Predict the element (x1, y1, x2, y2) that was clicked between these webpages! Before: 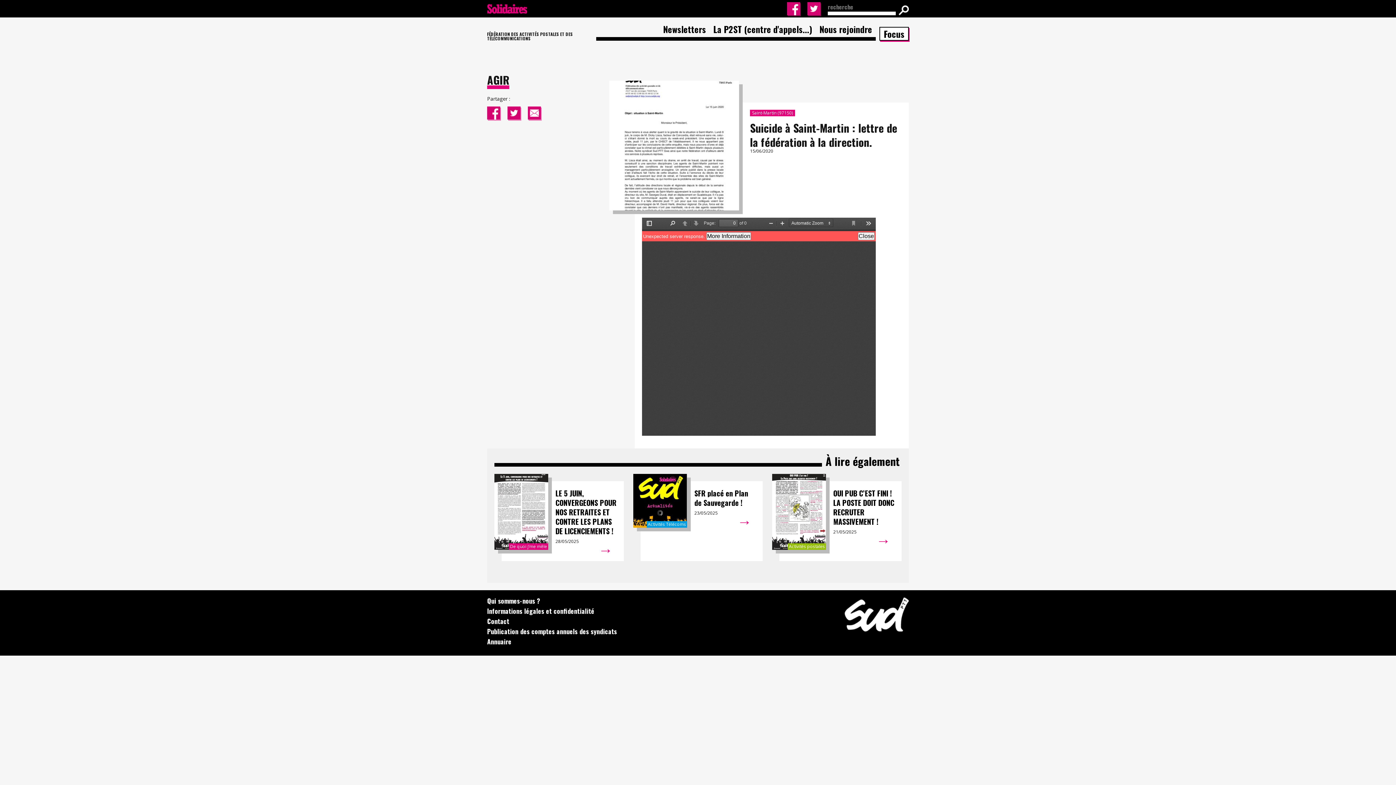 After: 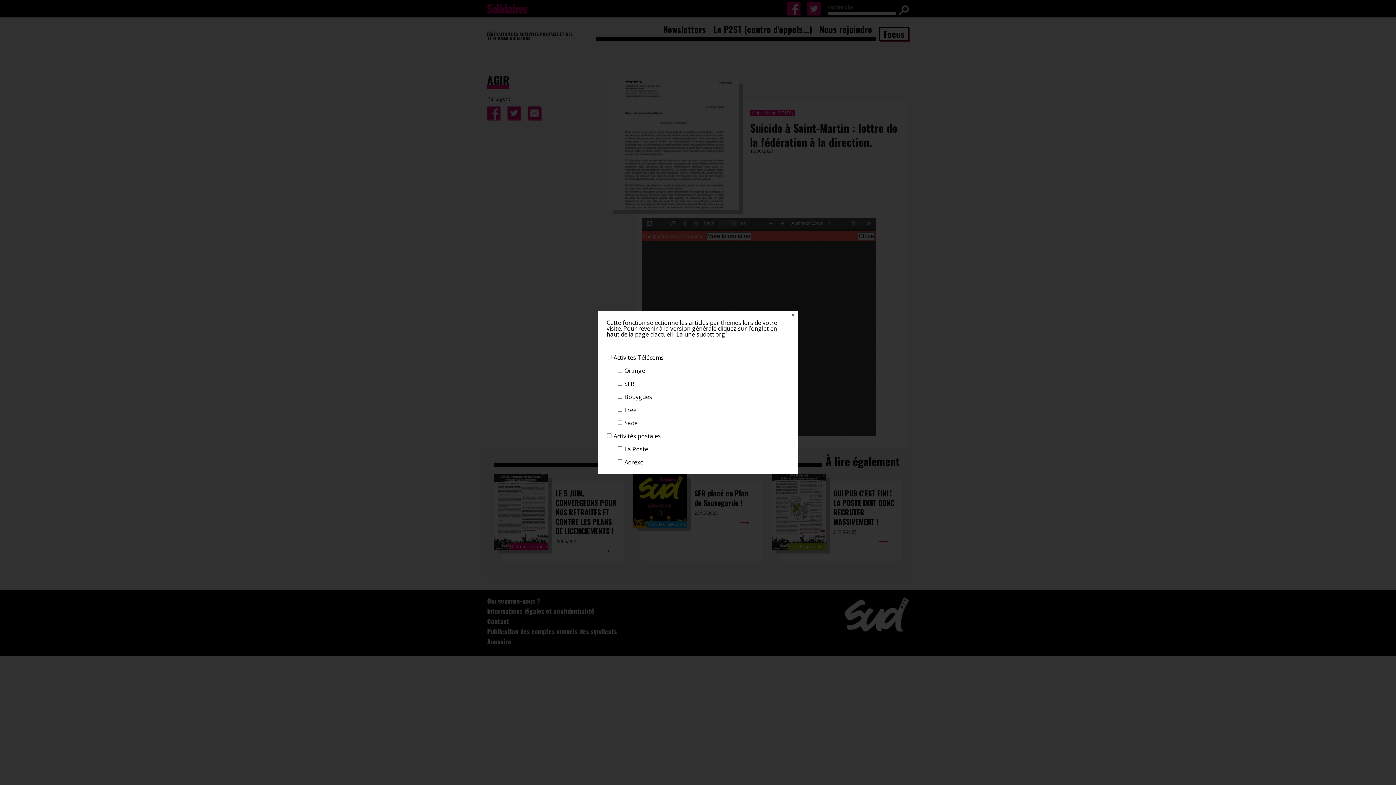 Action: label: Focus bbox: (879, 26, 909, 40)